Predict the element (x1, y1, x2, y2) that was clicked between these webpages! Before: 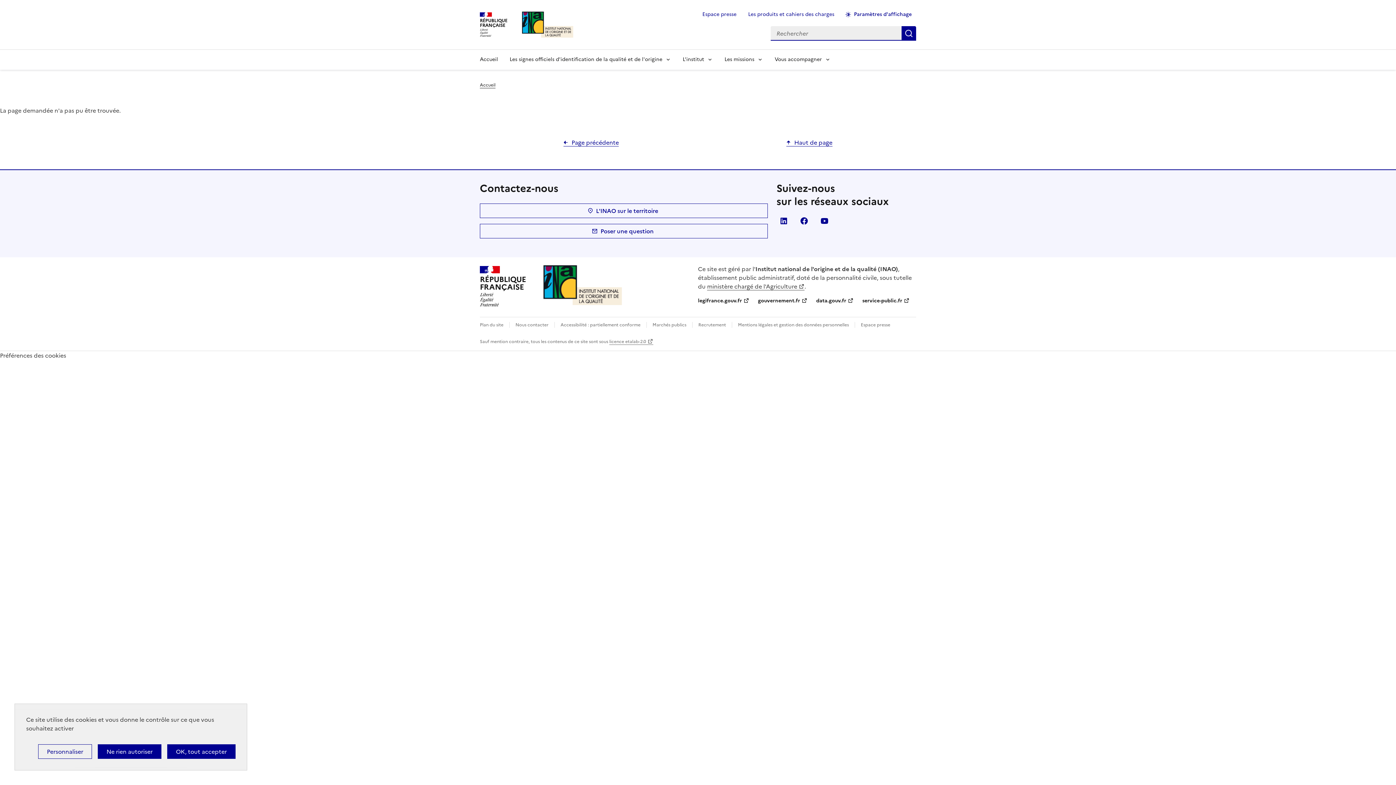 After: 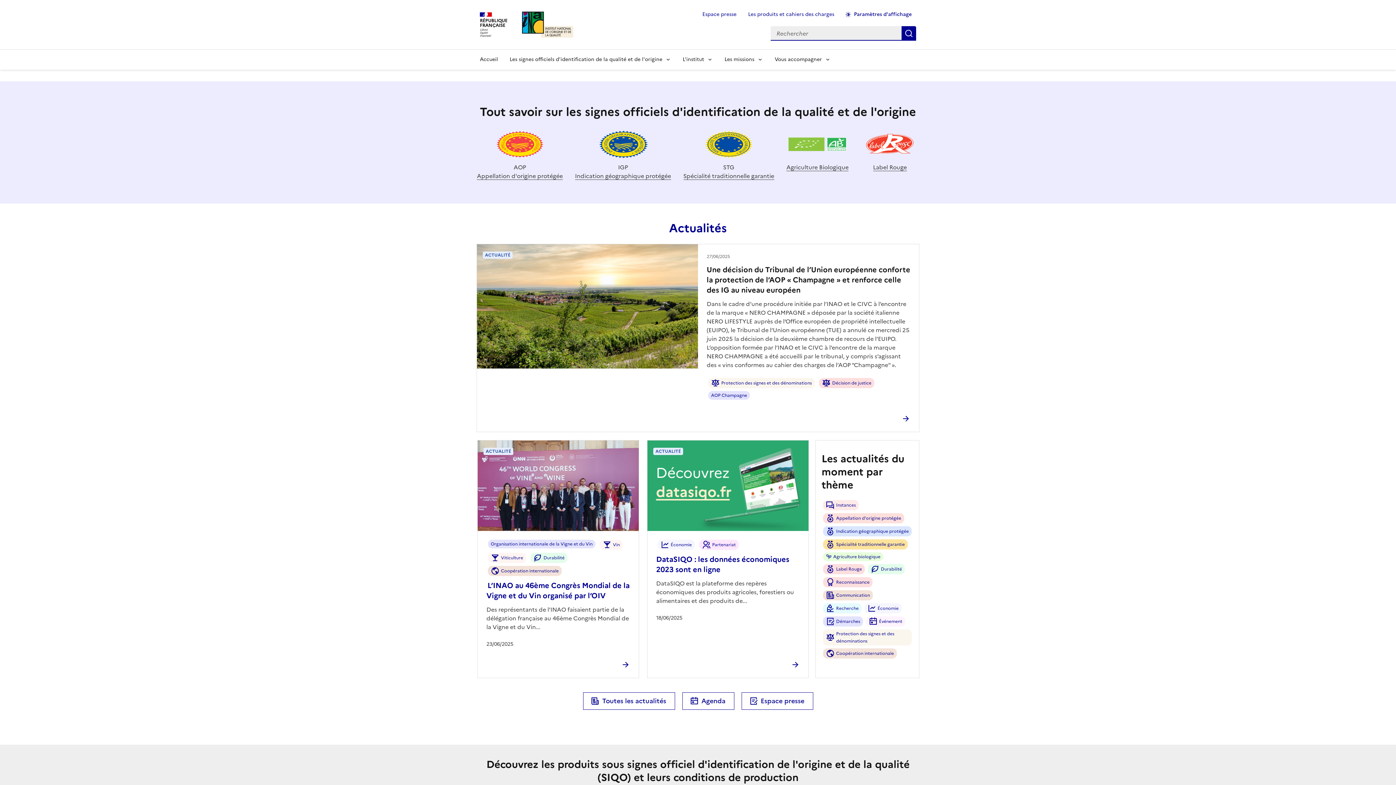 Action: bbox: (474, 49, 504, 69) label: Accueil